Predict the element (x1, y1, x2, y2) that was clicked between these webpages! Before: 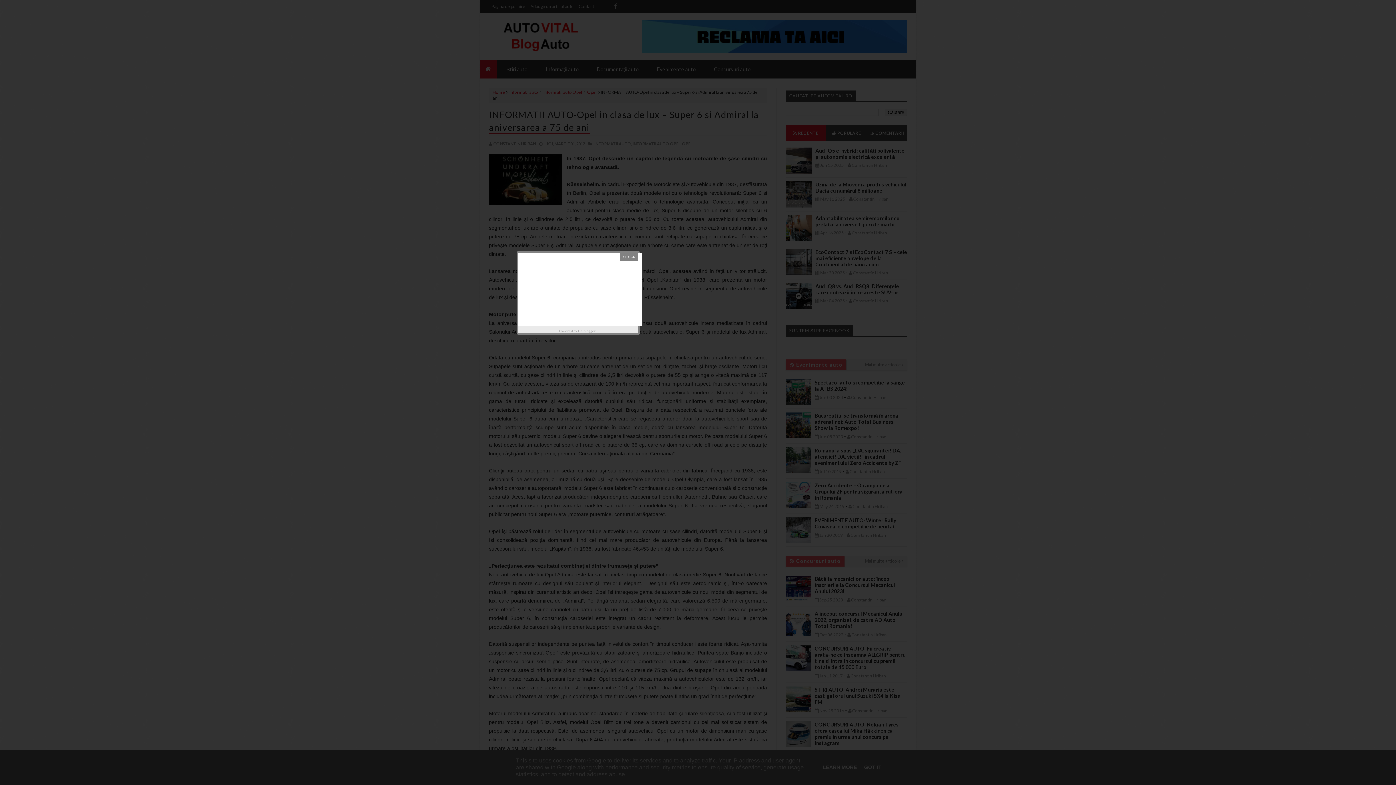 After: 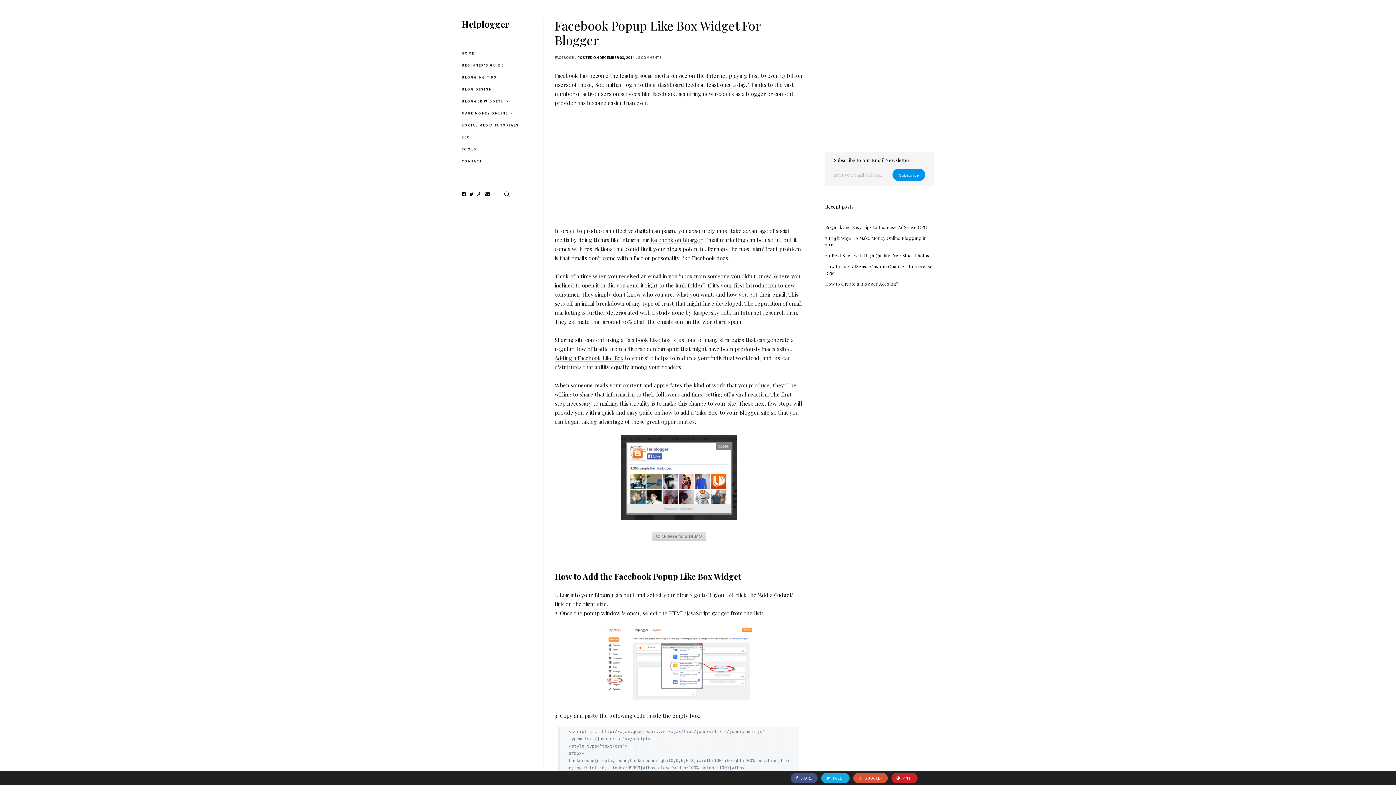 Action: label: Helplogger bbox: (578, 327, 597, 334)